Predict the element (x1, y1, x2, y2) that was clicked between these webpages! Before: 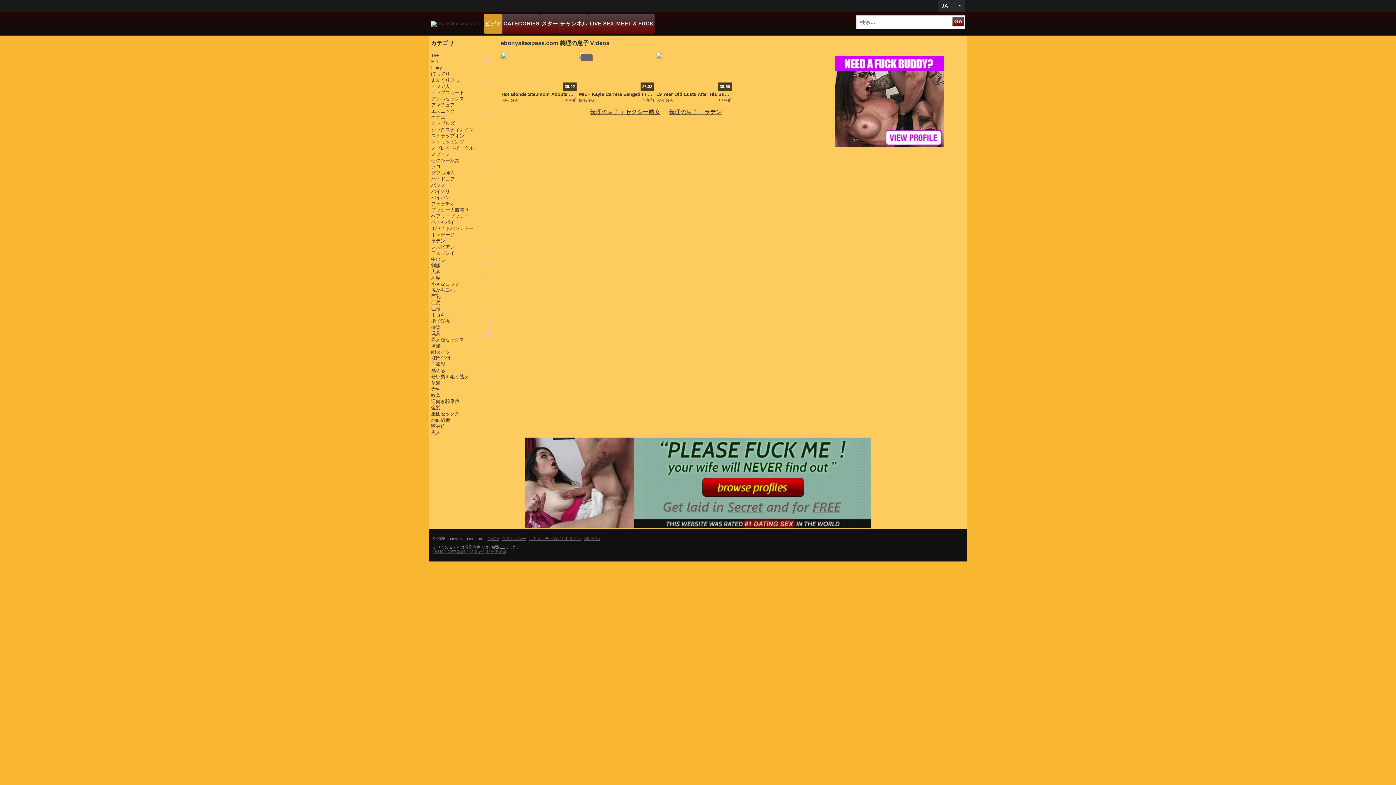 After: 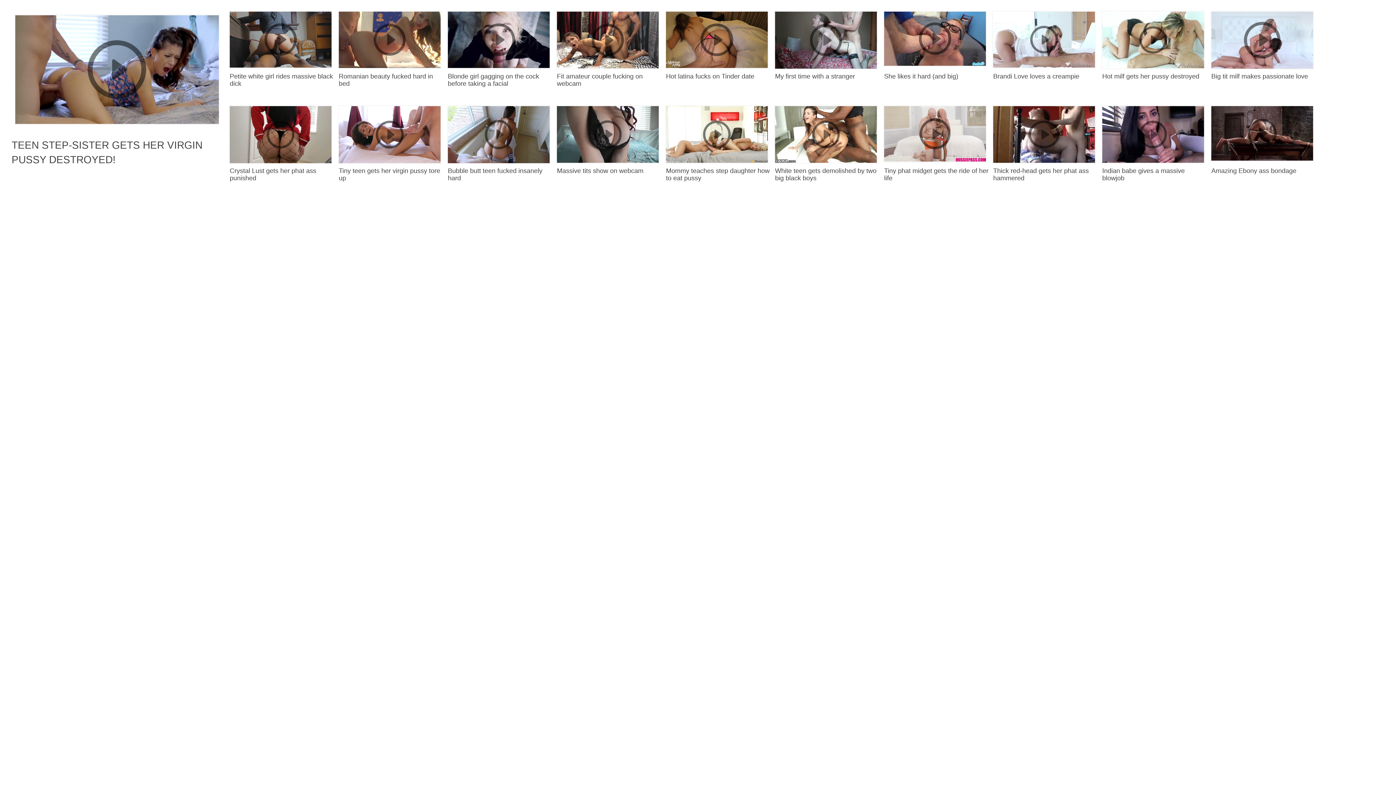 Action: bbox: (579, 90, 654, 97) label: MILF Kayla Carrera Banged In Back Of Van